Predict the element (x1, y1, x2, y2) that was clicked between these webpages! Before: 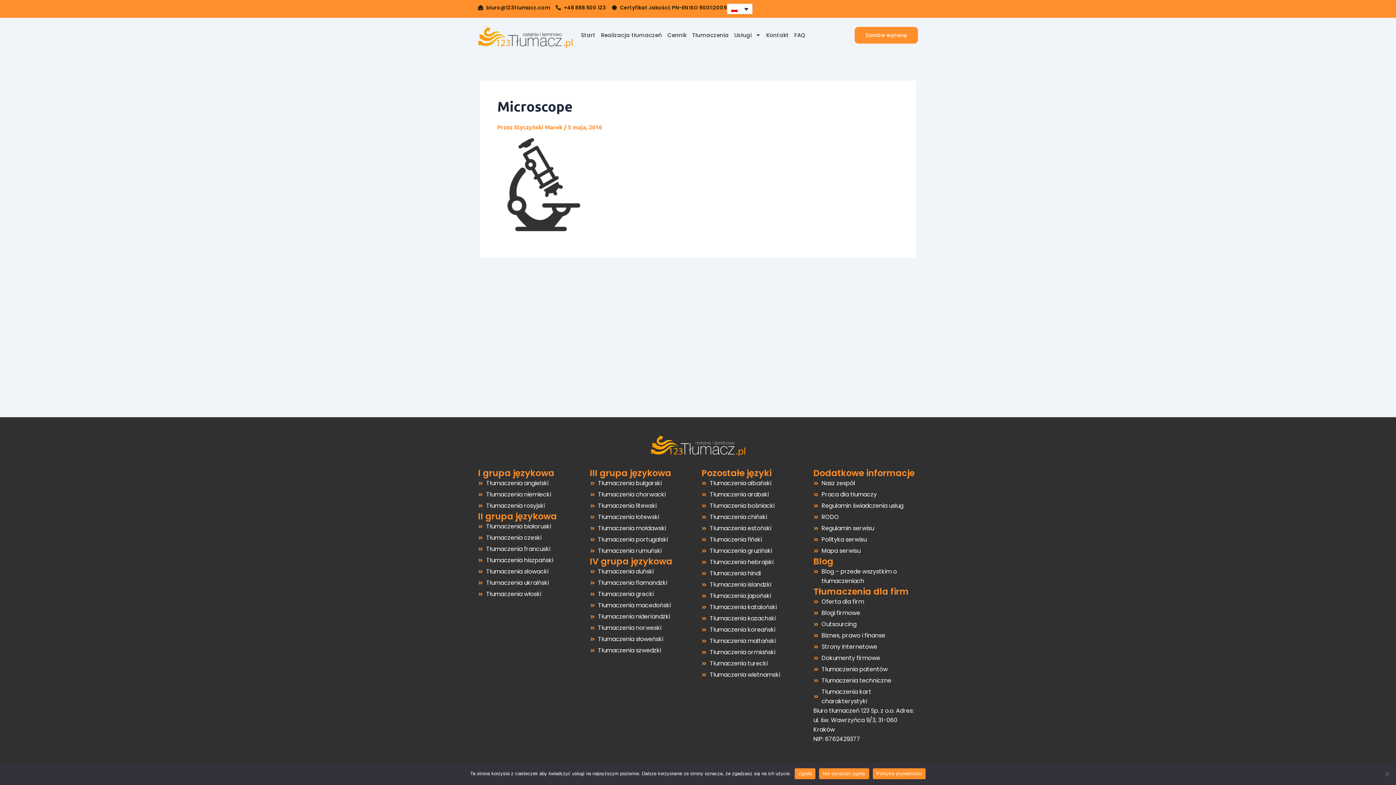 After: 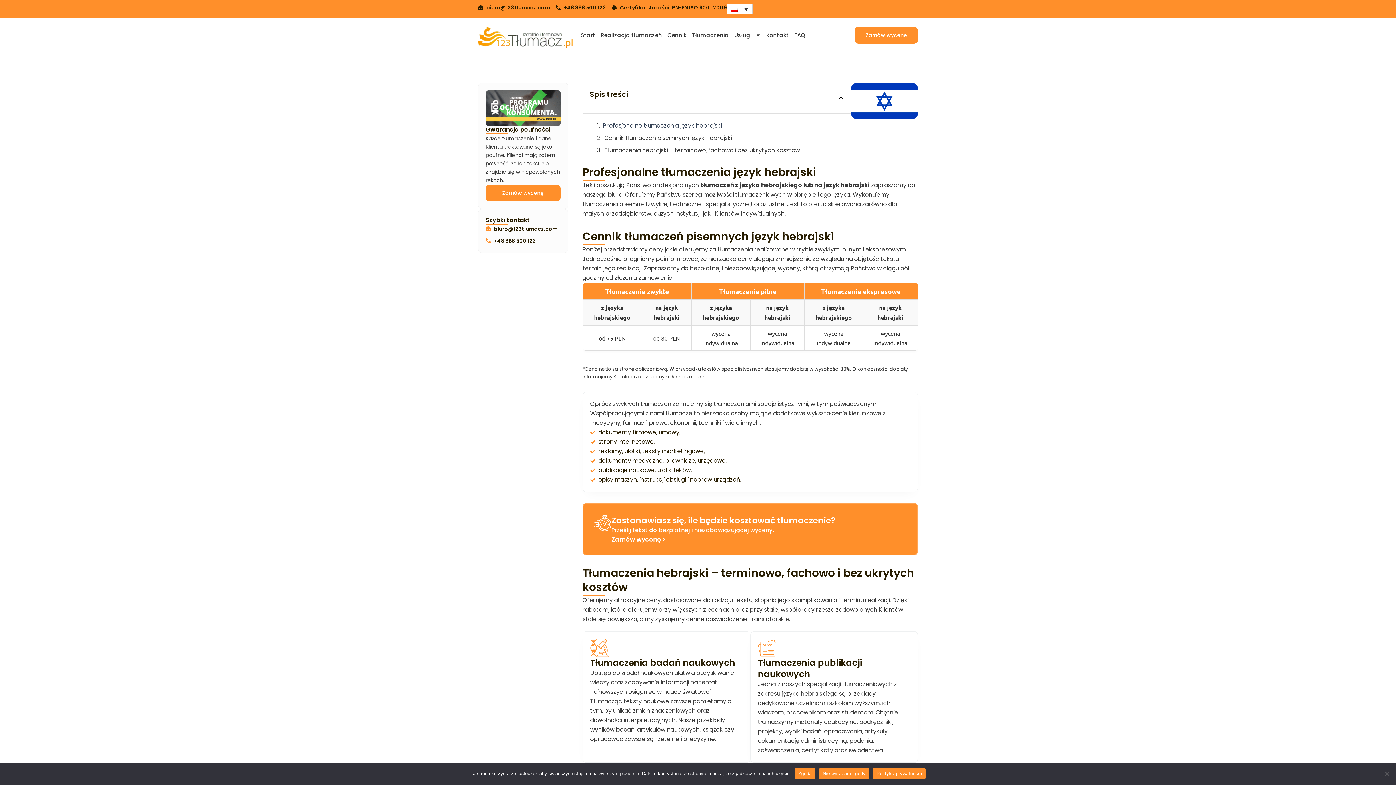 Action: label: Tłumaczenia hebrajski bbox: (701, 557, 806, 567)